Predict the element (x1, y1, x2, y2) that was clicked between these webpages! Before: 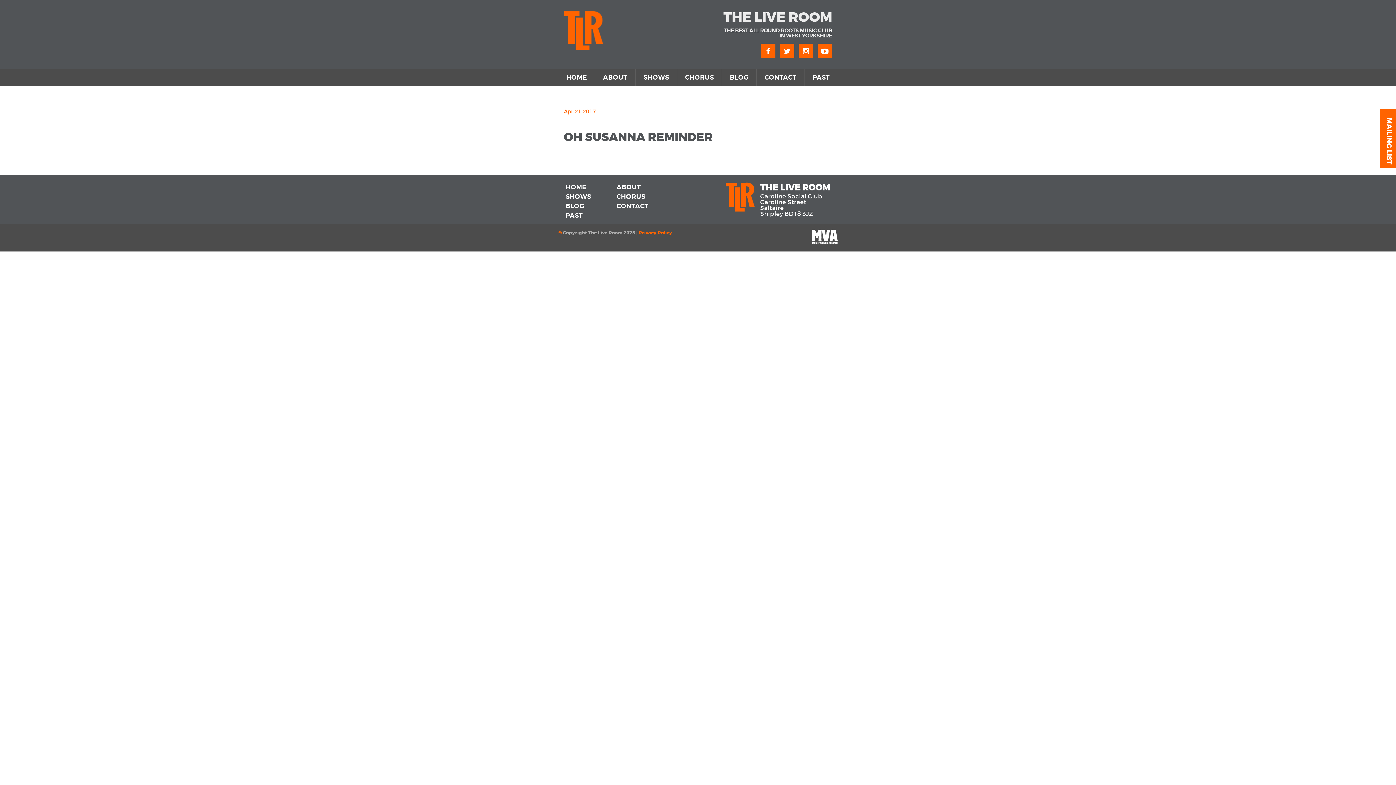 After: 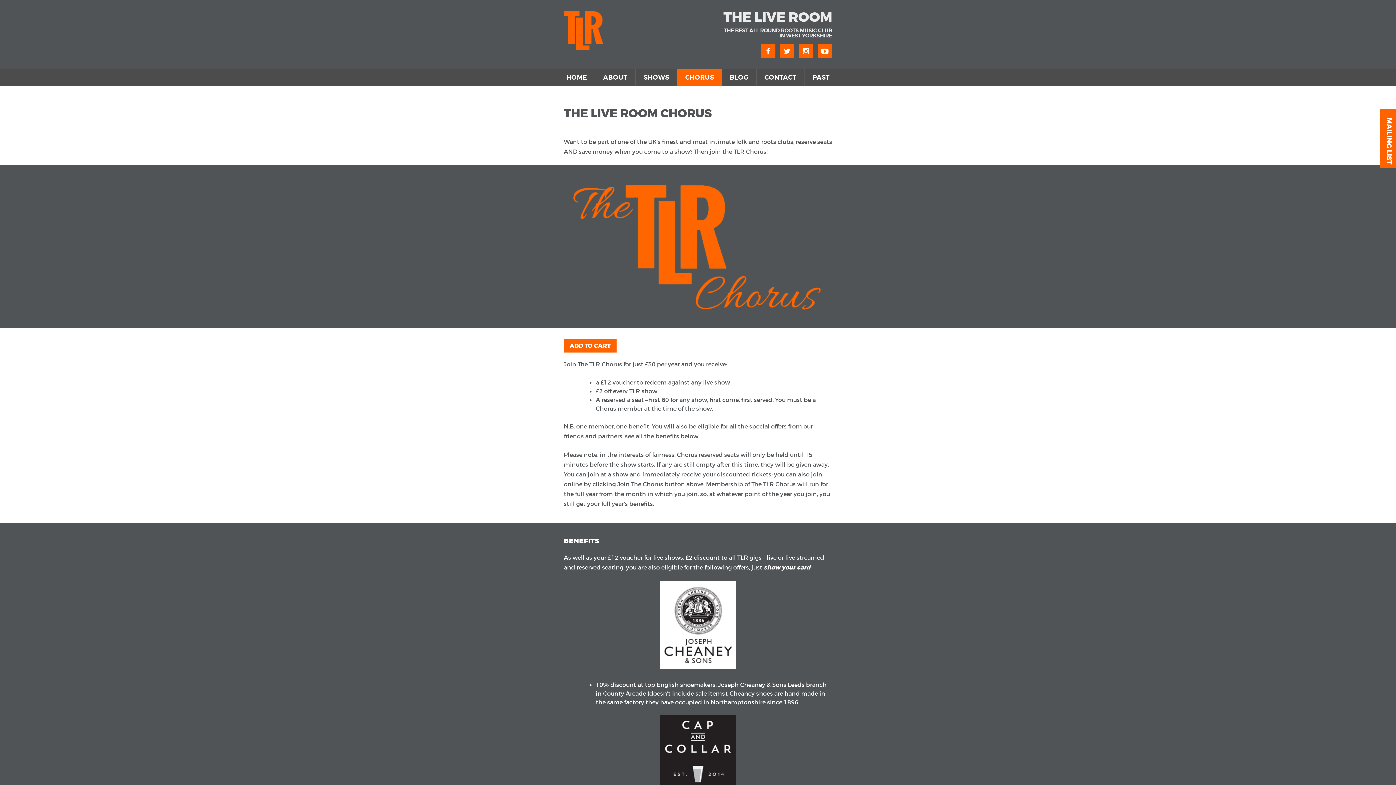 Action: bbox: (616, 192, 645, 200) label: CHORUS